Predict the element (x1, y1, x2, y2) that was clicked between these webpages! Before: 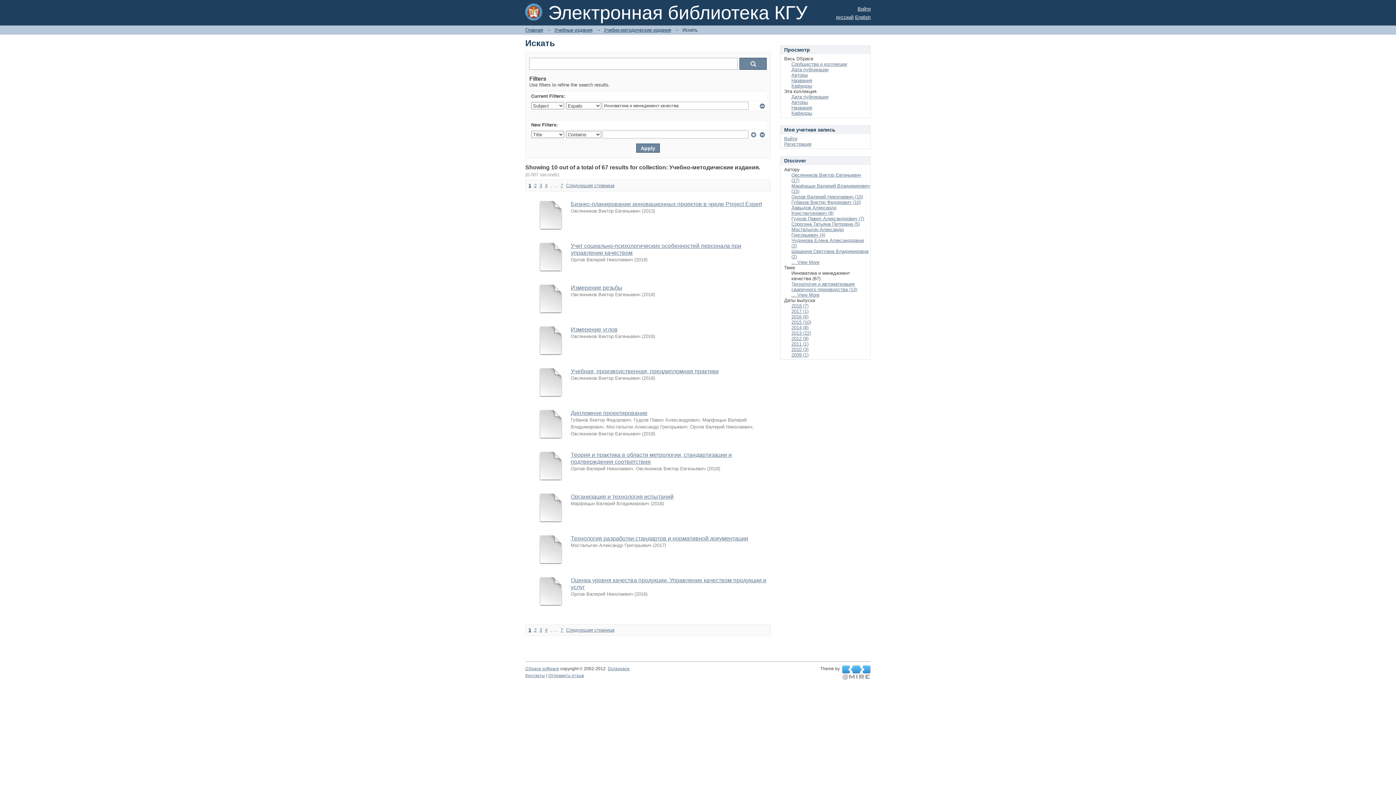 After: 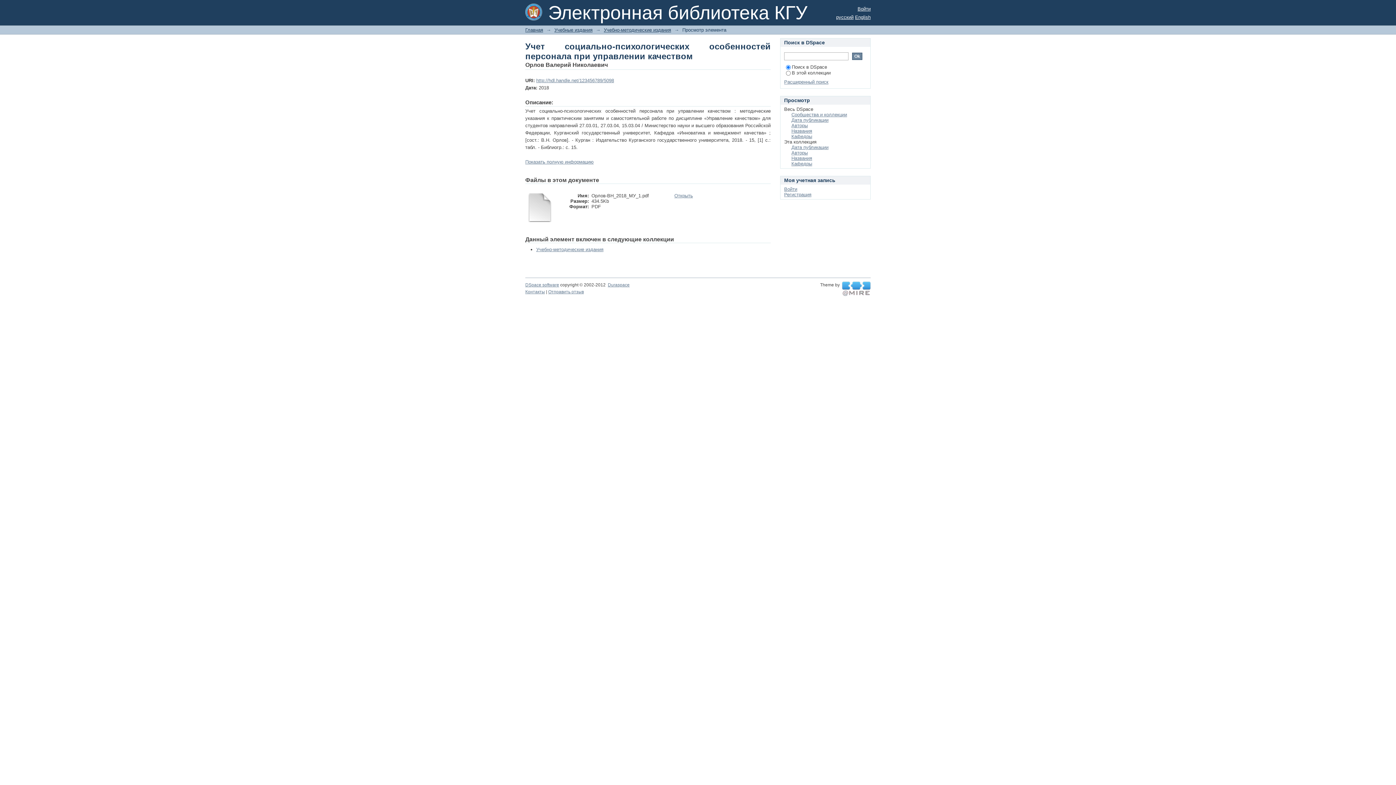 Action: bbox: (536, 267, 565, 272)